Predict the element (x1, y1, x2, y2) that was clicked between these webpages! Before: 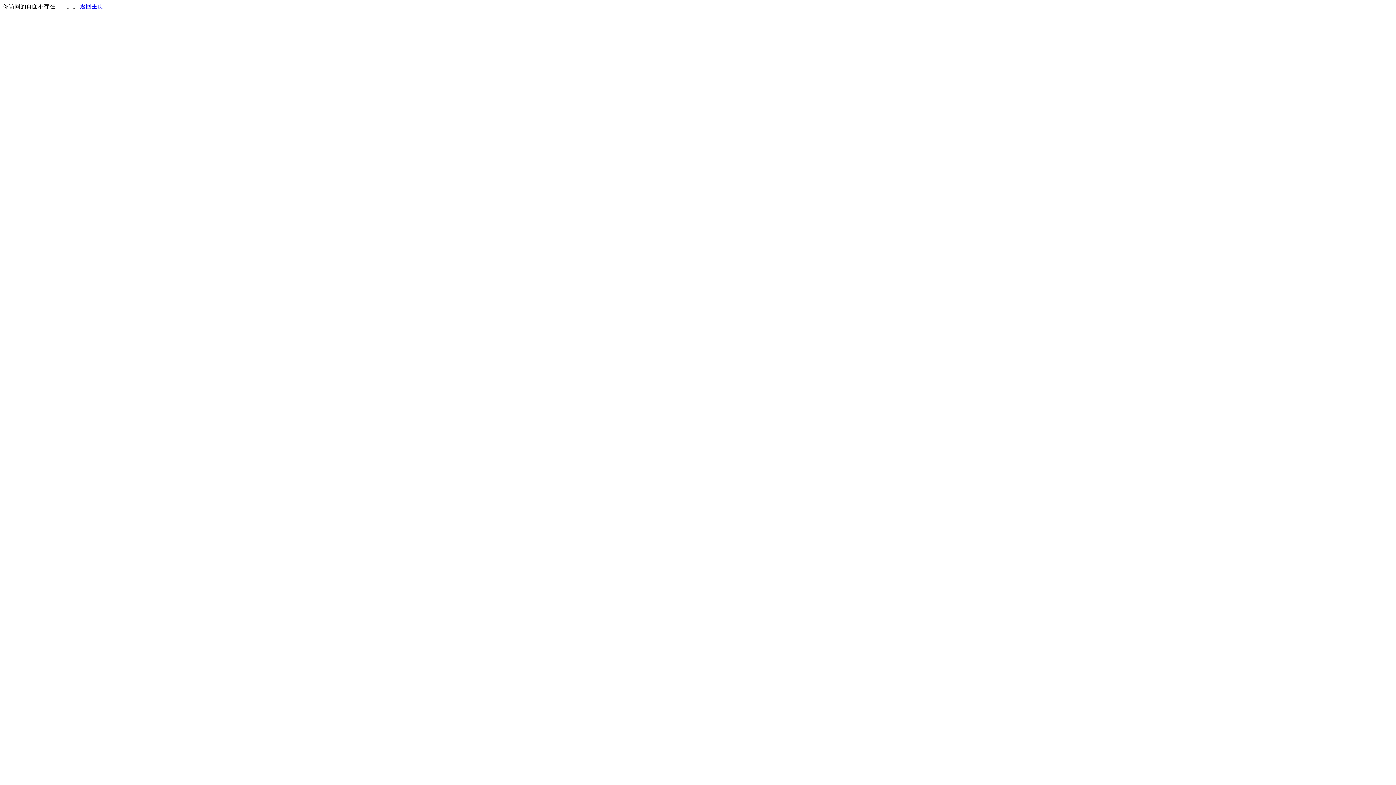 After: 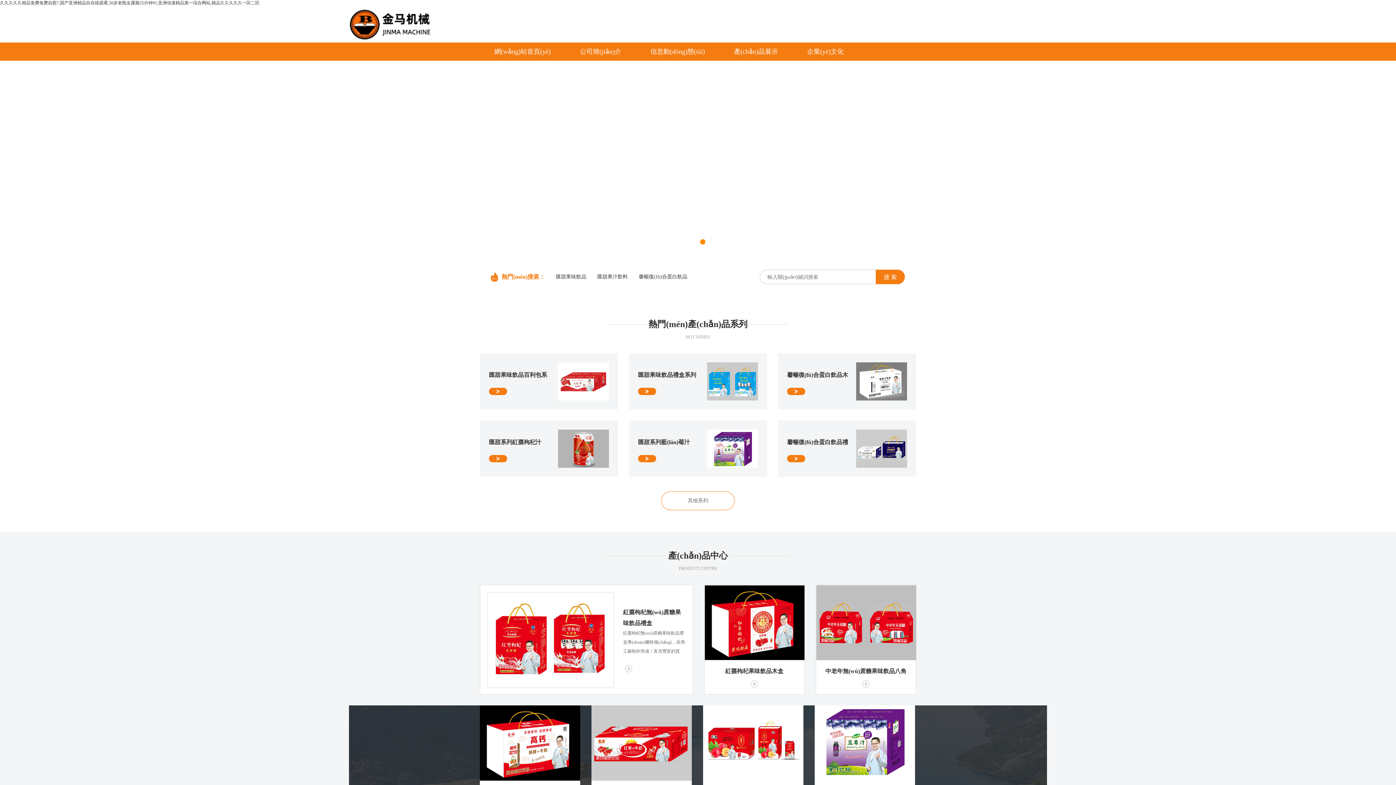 Action: label: 返回主页 bbox: (80, 3, 103, 9)